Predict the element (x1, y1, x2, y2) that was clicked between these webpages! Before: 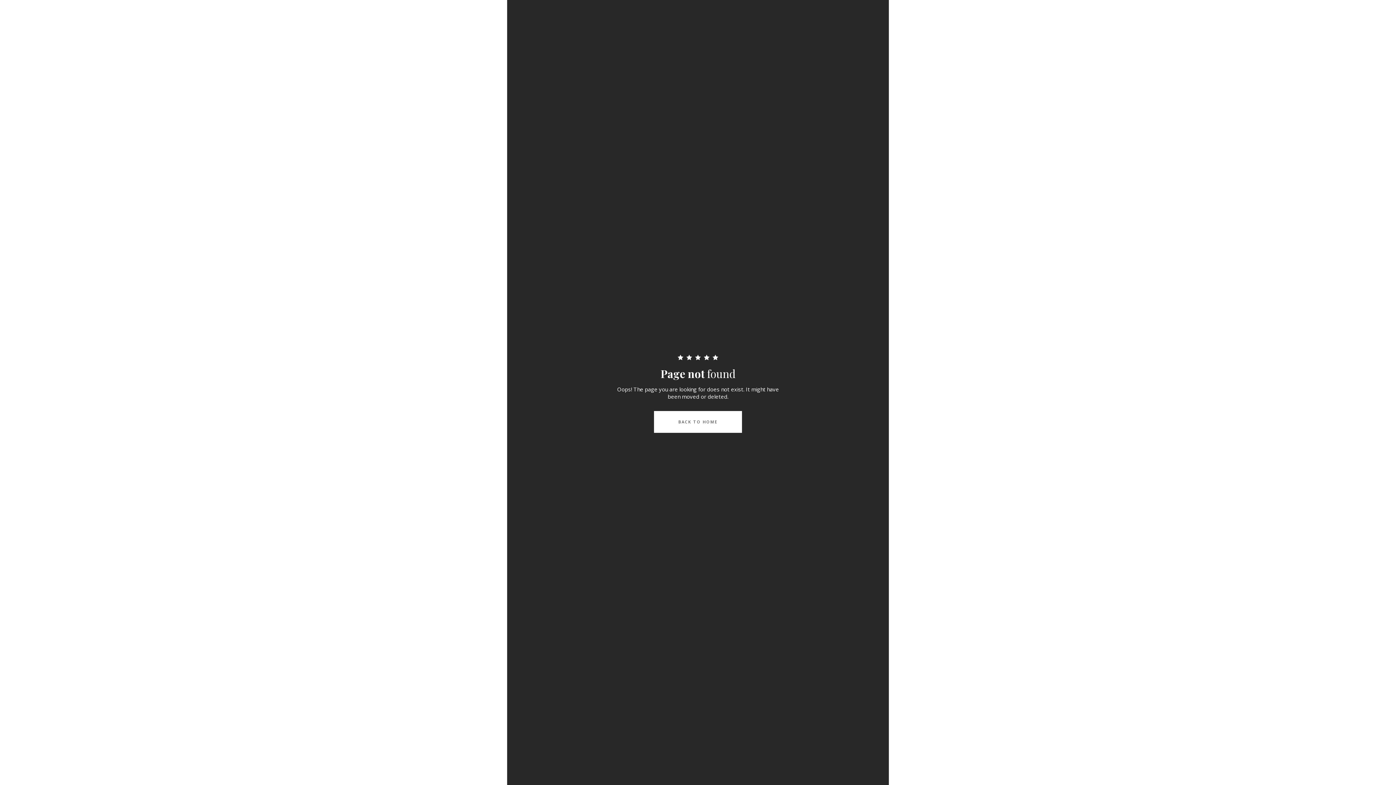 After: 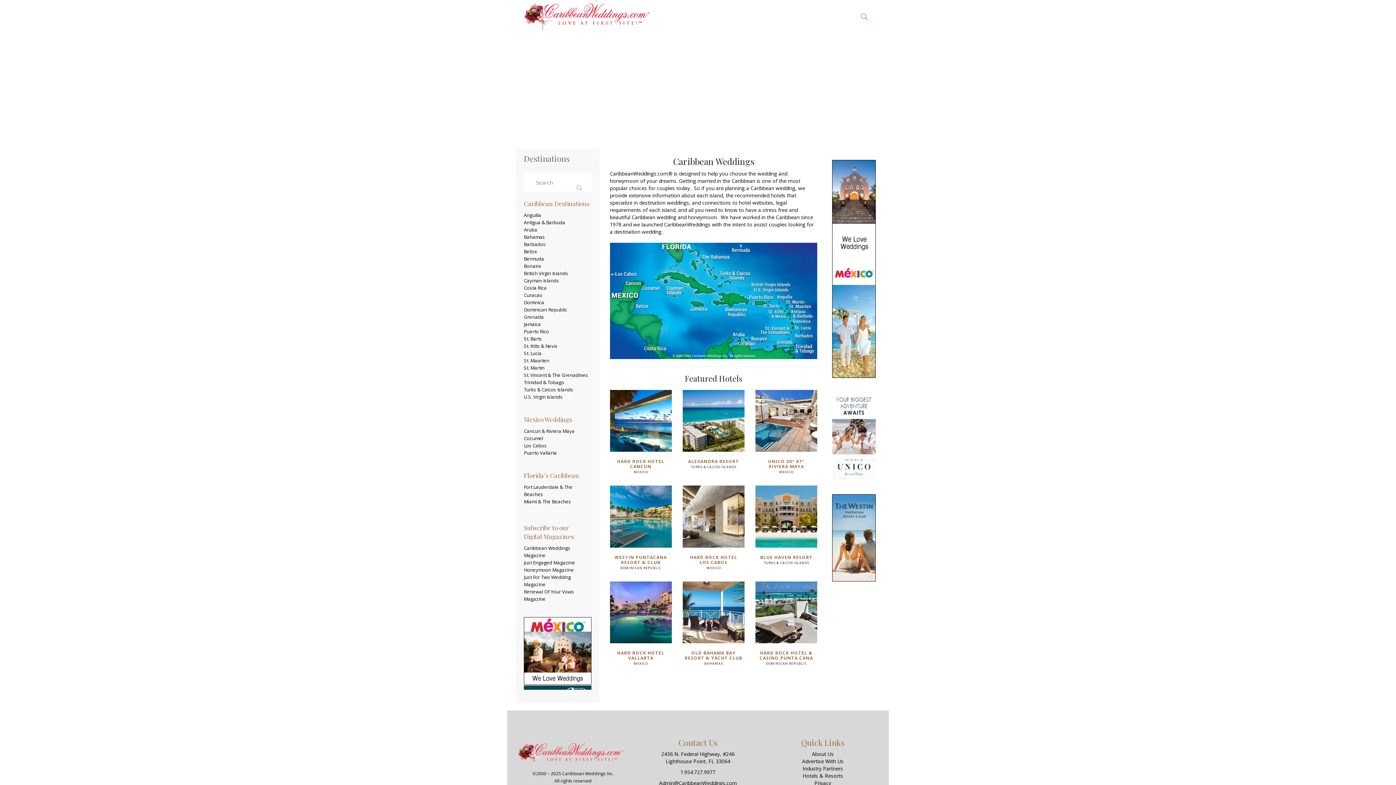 Action: label: BACK TO HOME bbox: (654, 411, 742, 433)